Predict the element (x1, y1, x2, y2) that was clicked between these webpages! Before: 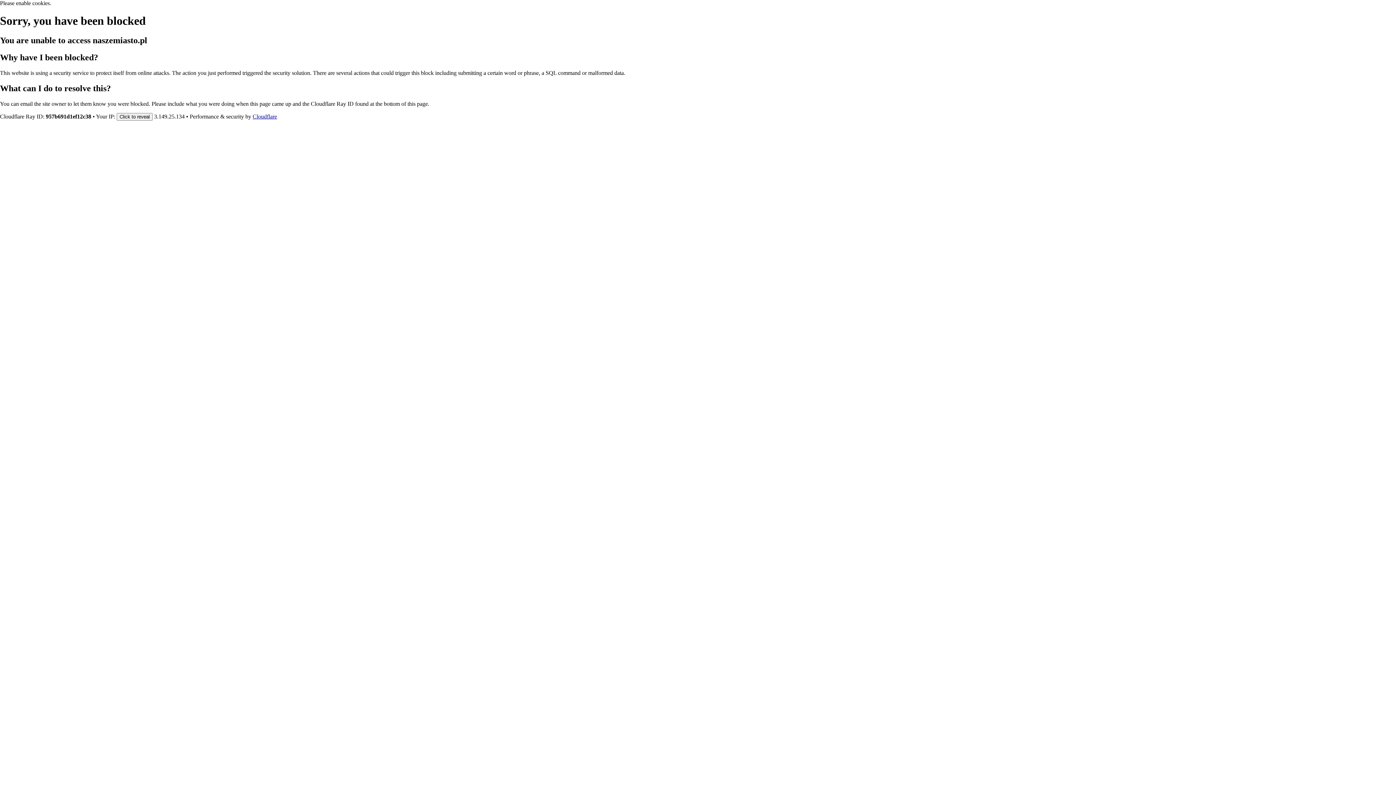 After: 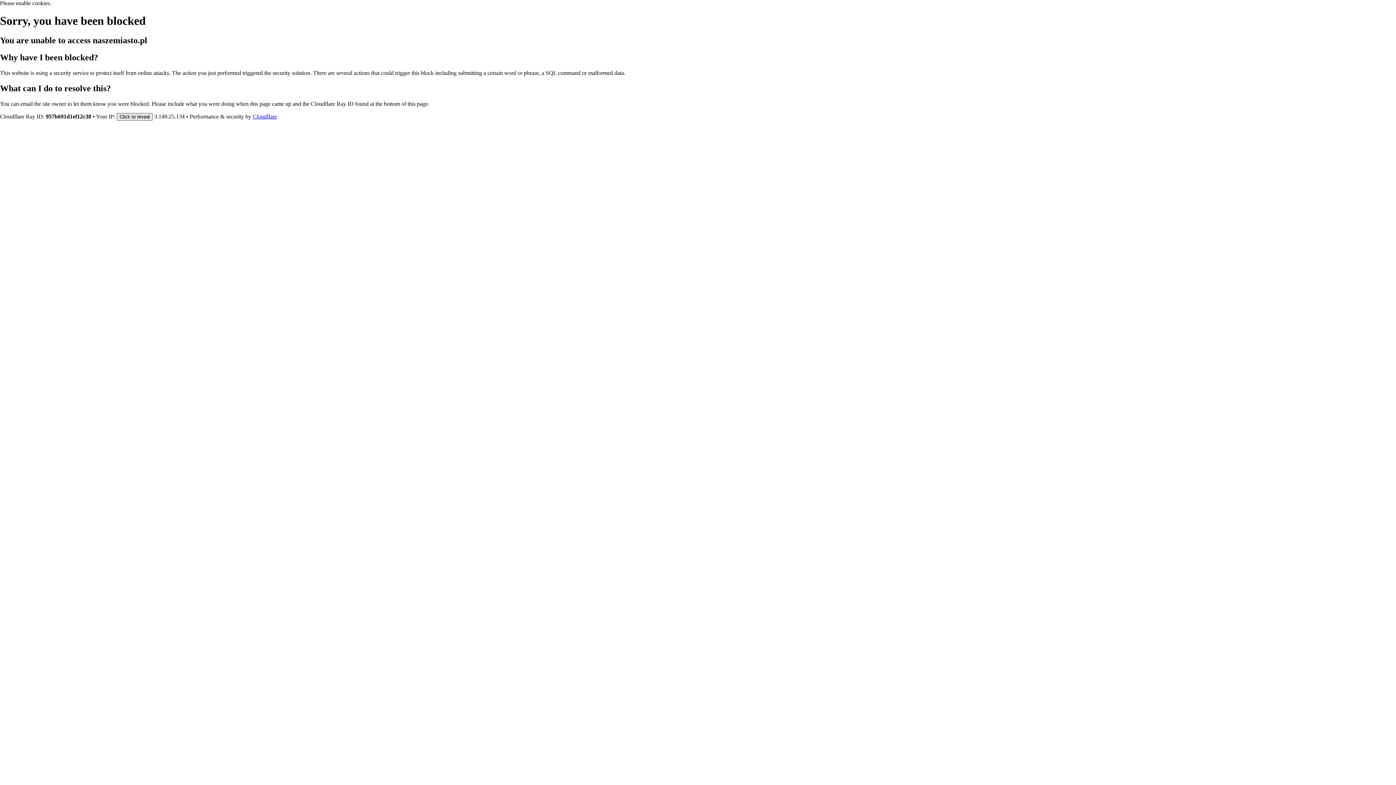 Action: bbox: (116, 112, 152, 120) label: Click to reveal